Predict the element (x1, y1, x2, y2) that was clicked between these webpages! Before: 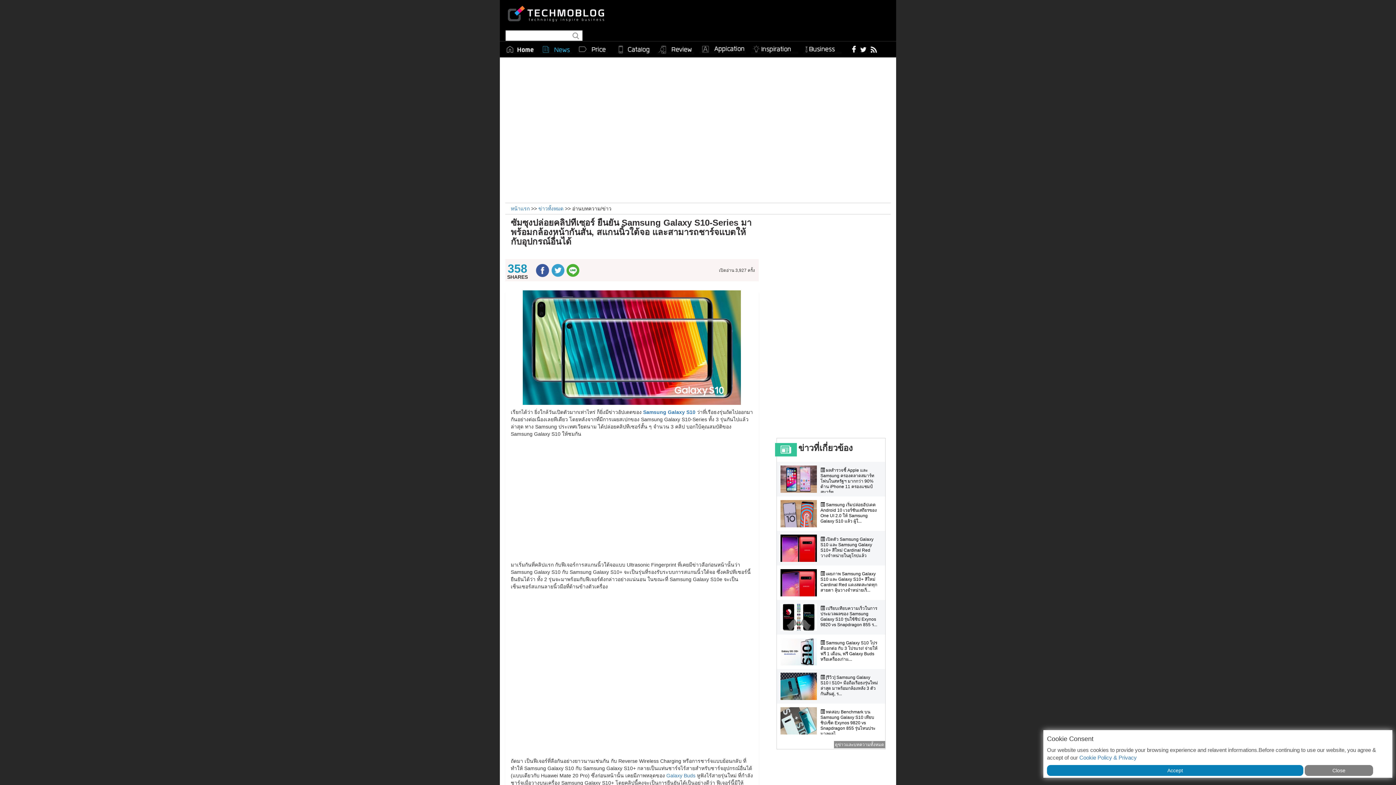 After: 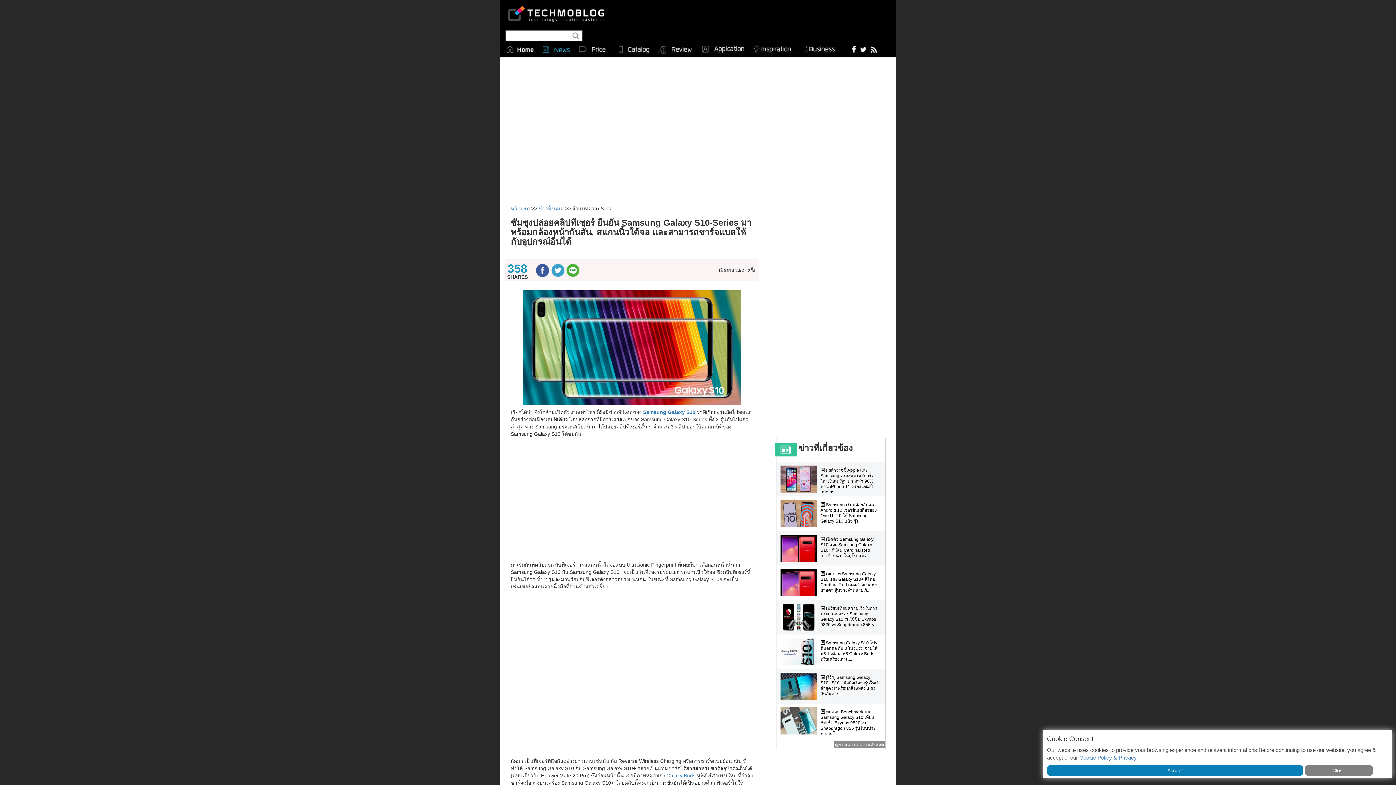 Action: bbox: (780, 707, 820, 734)